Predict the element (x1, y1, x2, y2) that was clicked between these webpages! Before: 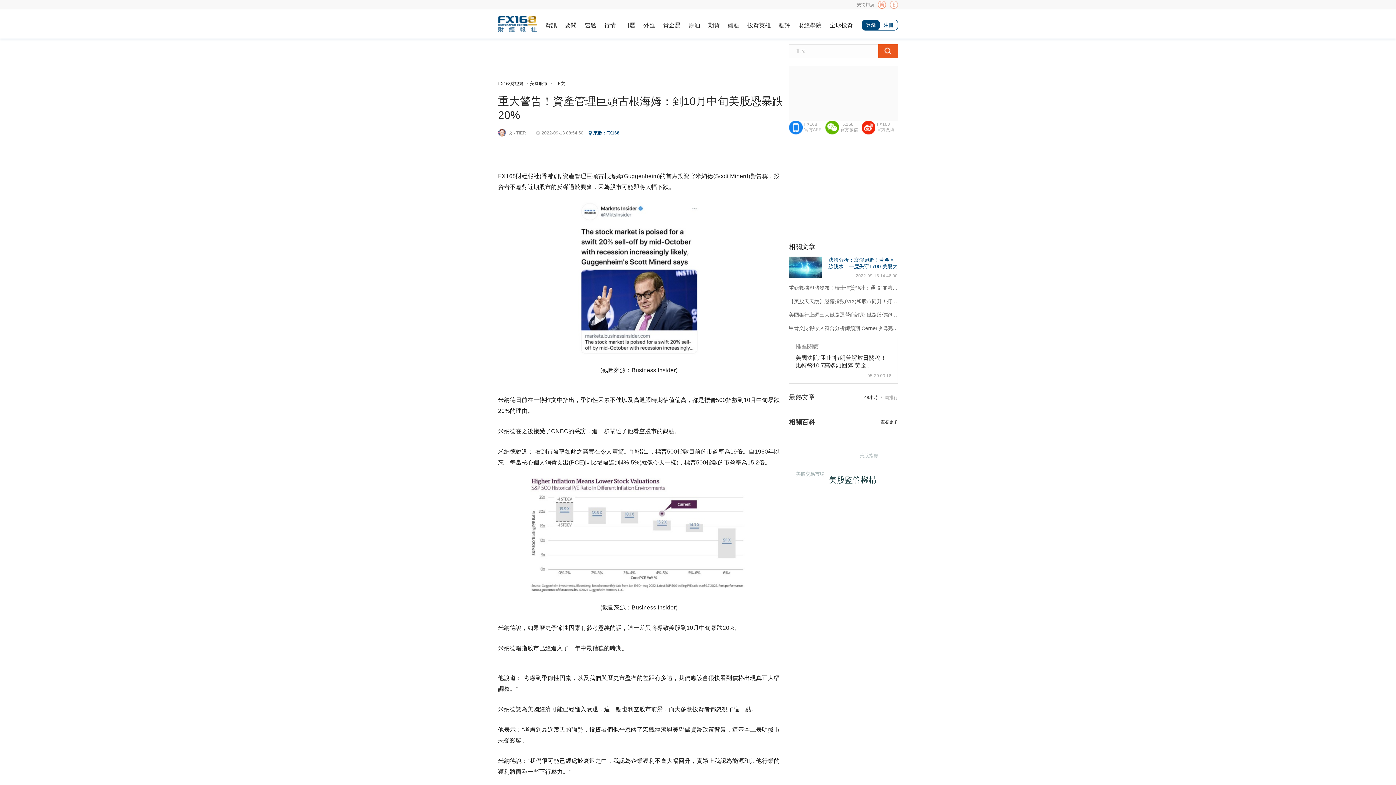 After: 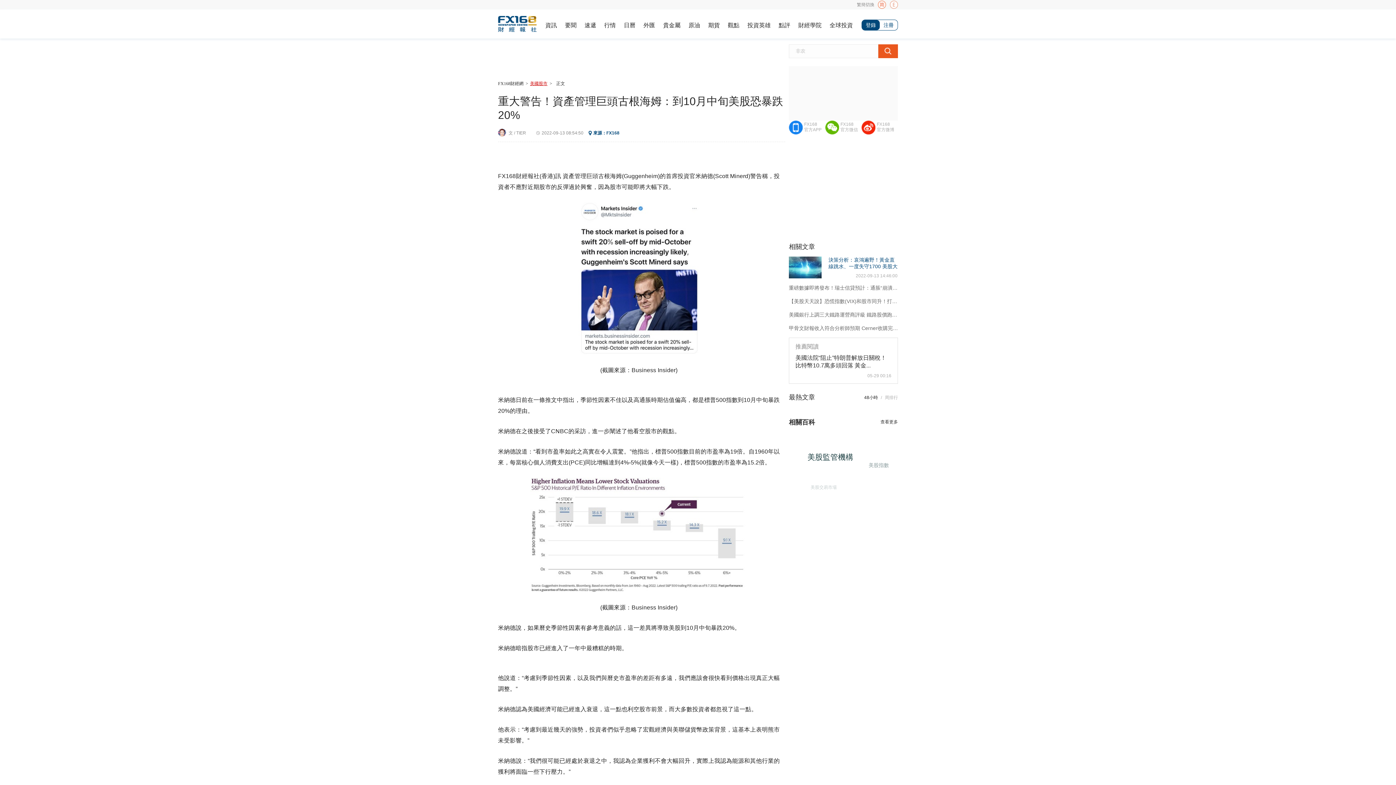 Action: label: 美國股市 bbox: (530, 81, 547, 86)